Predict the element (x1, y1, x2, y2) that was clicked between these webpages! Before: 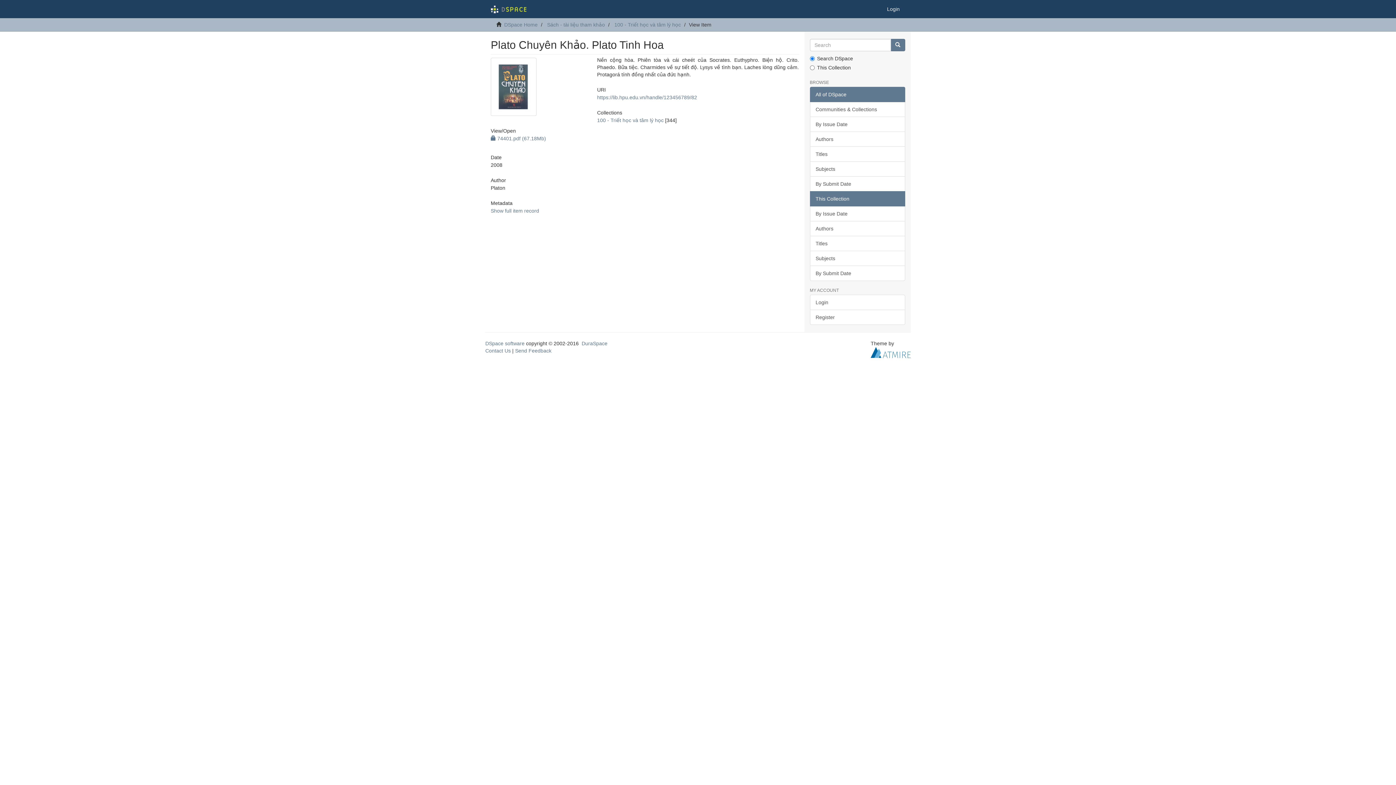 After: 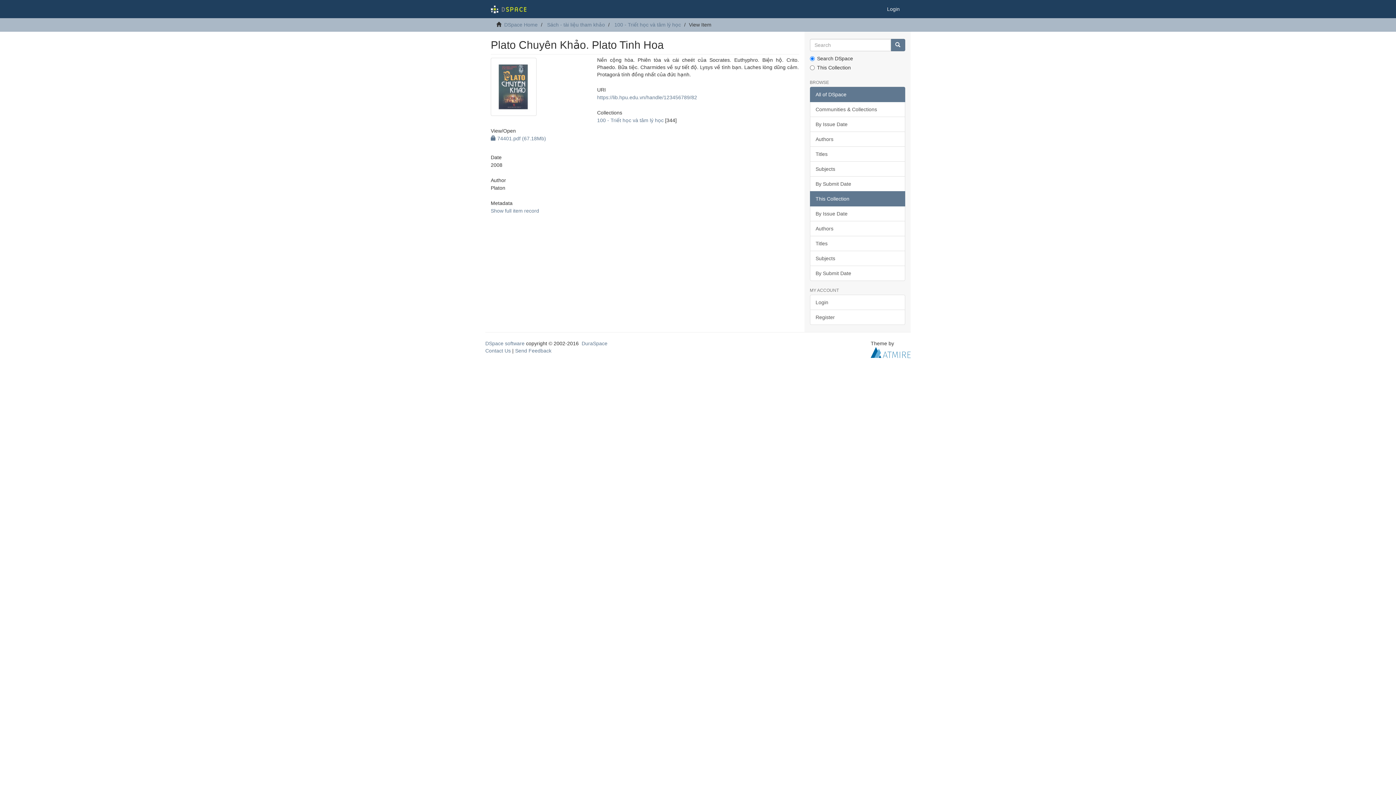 Action: bbox: (870, 349, 910, 355)